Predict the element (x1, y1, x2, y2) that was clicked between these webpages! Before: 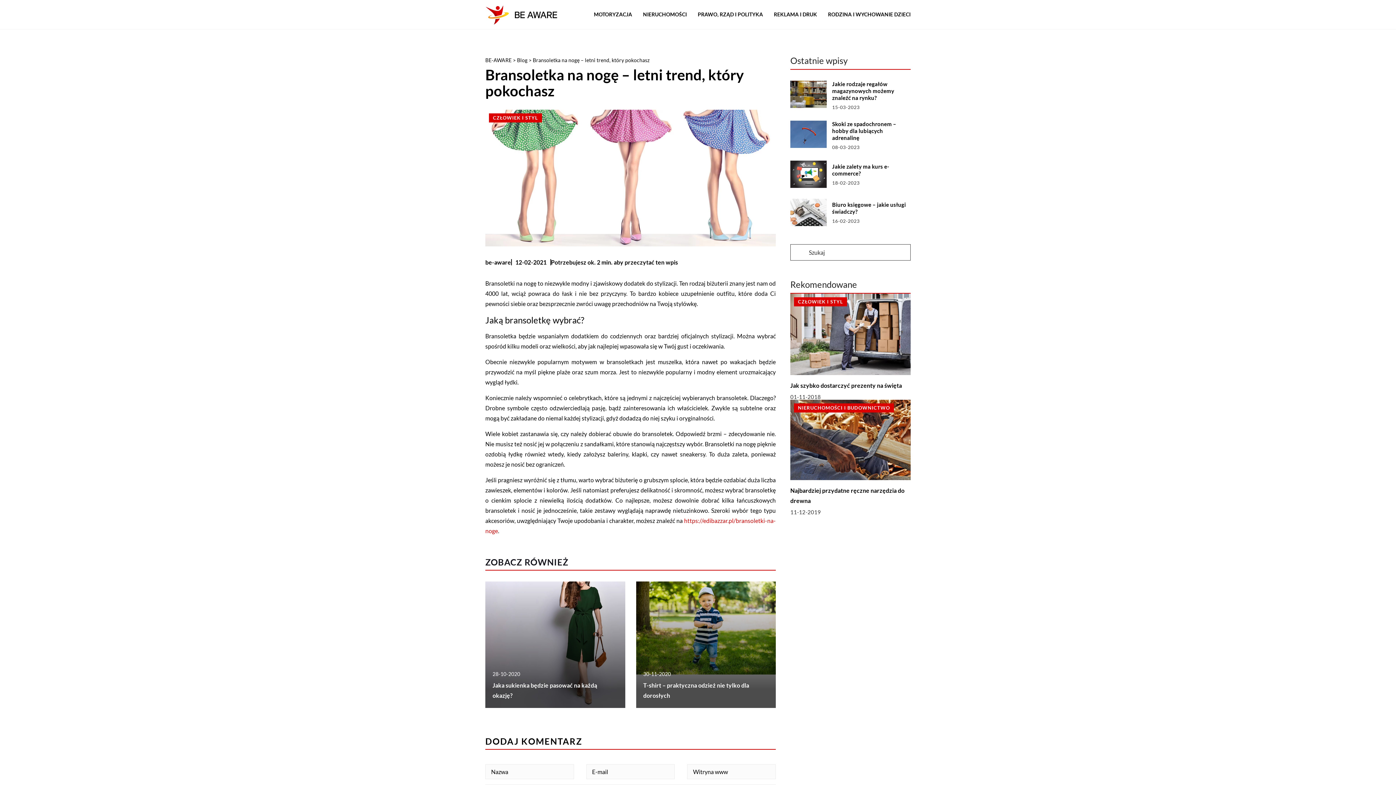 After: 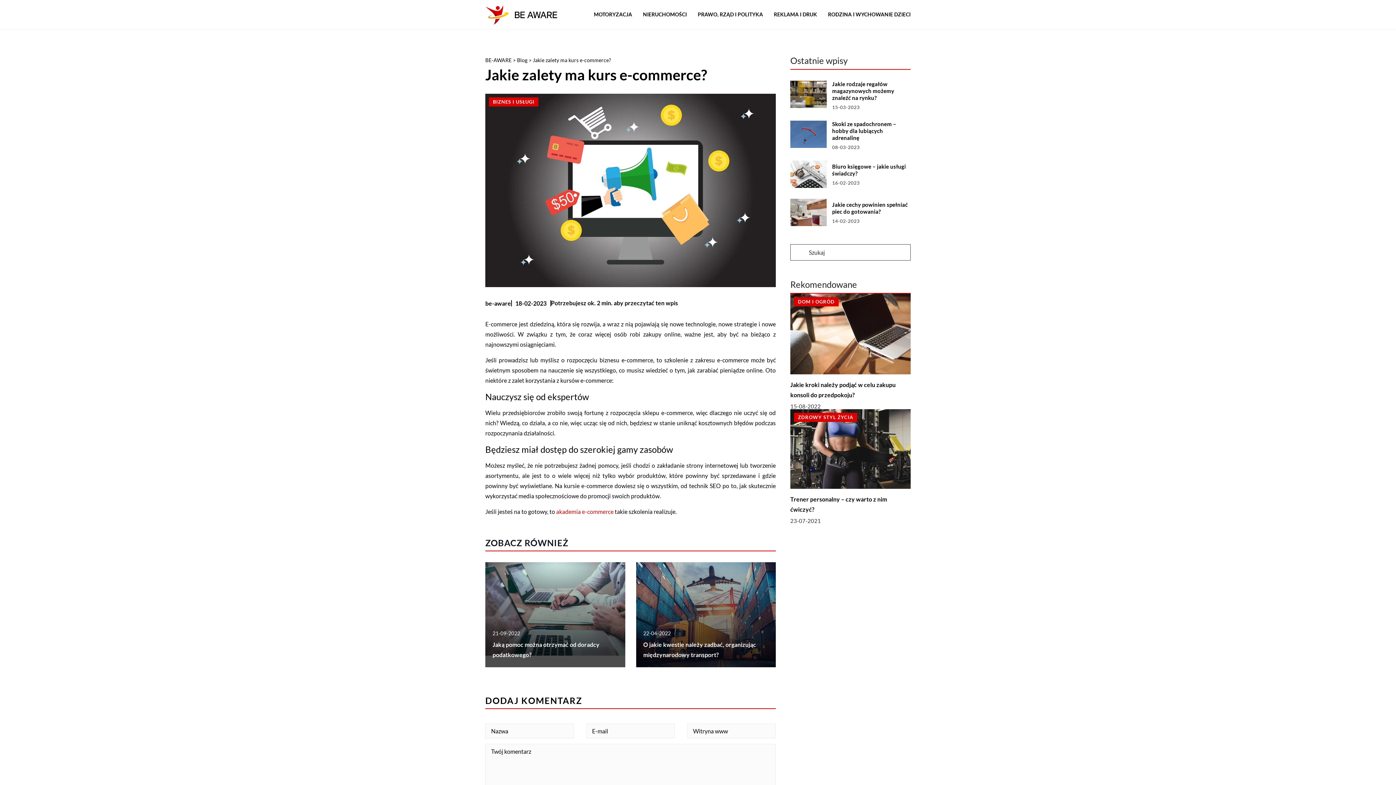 Action: bbox: (790, 160, 826, 188)